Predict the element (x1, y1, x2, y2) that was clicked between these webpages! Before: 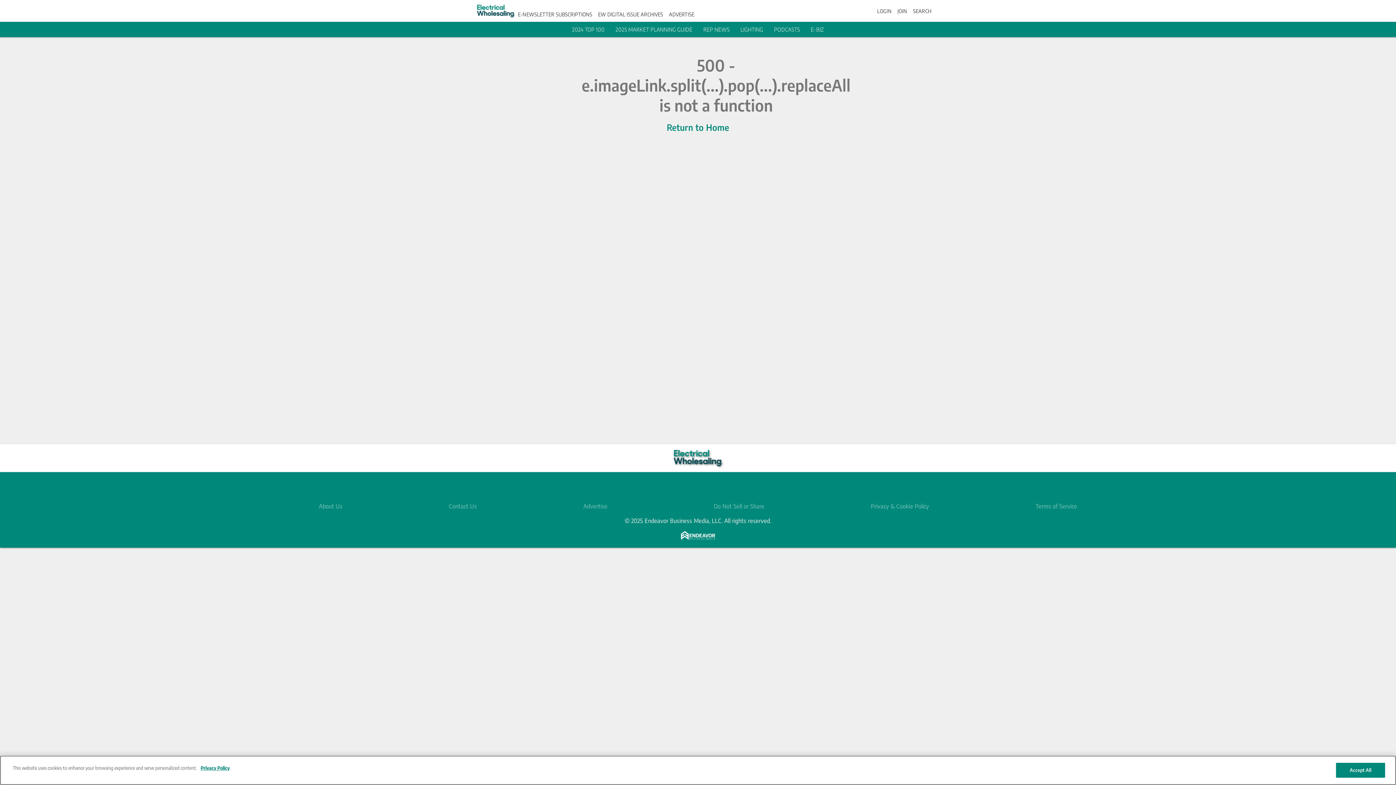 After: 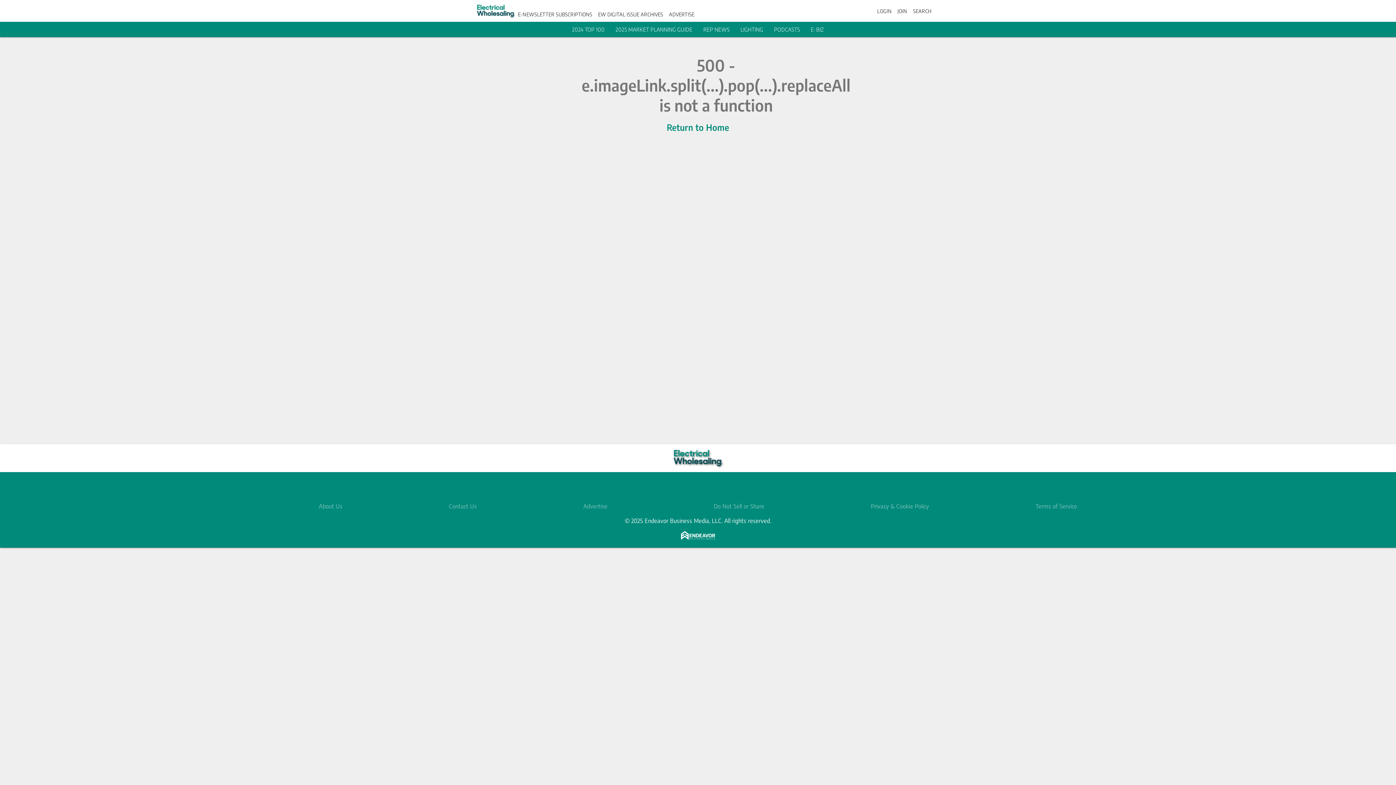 Action: bbox: (477, 0, 515, 21)